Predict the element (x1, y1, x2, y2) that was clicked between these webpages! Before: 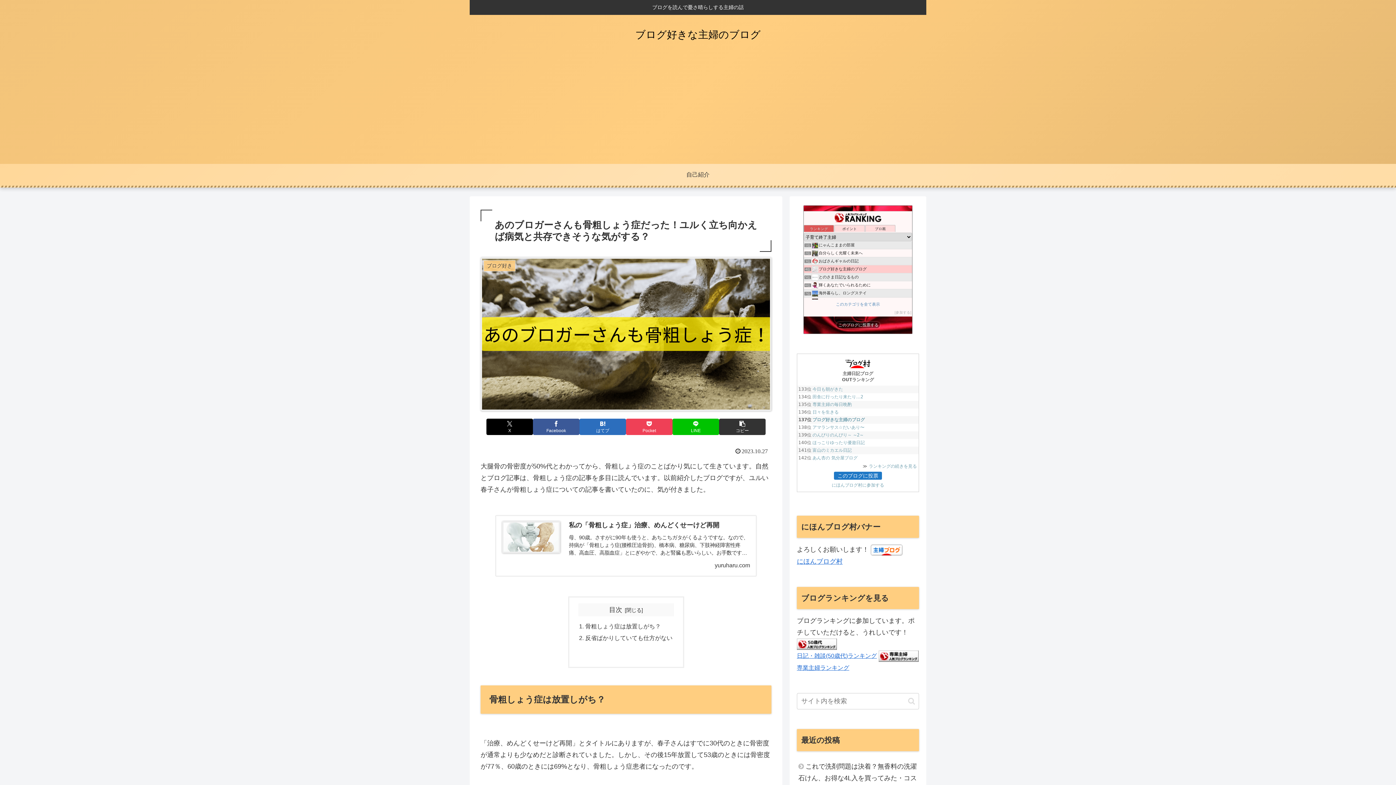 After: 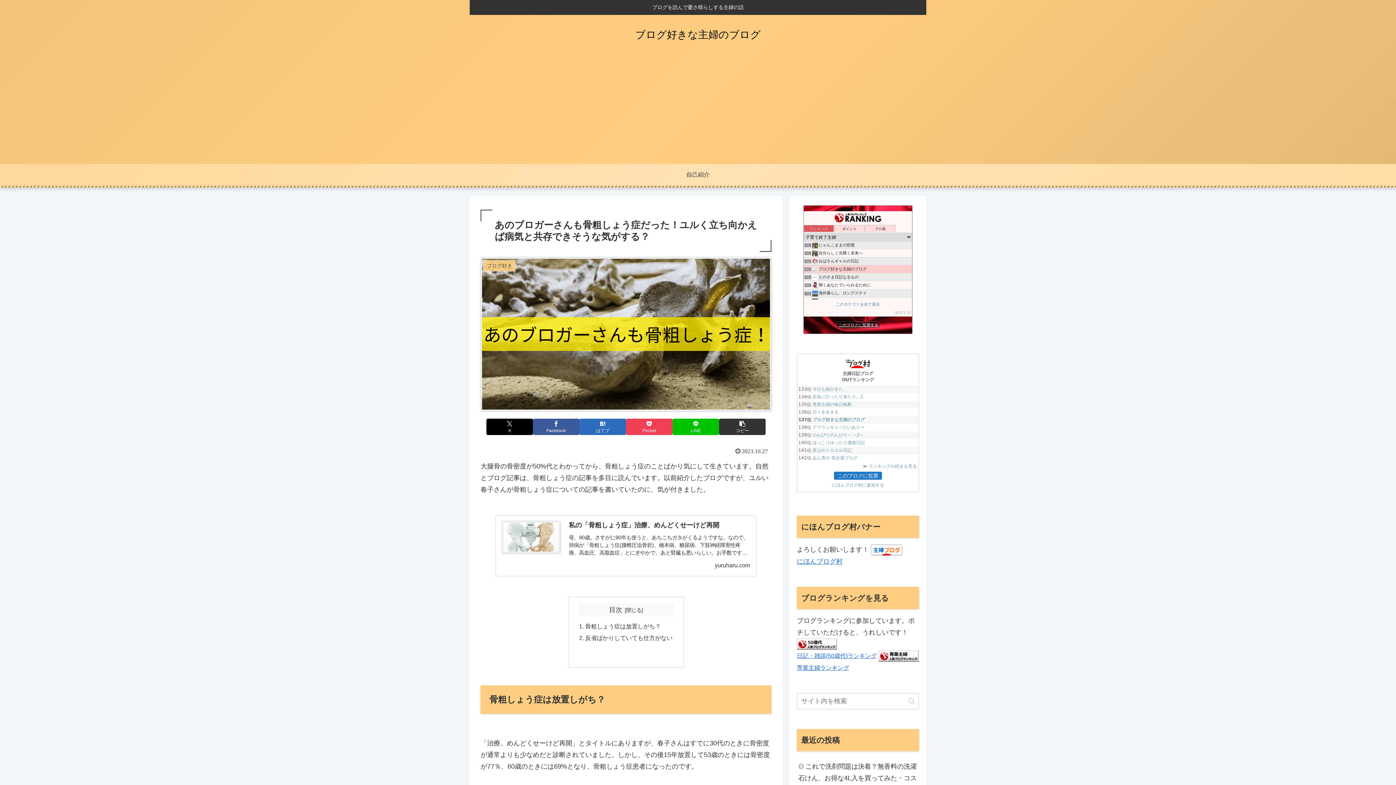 Action: bbox: (833, 317, 883, 333) label: このブログに投票する